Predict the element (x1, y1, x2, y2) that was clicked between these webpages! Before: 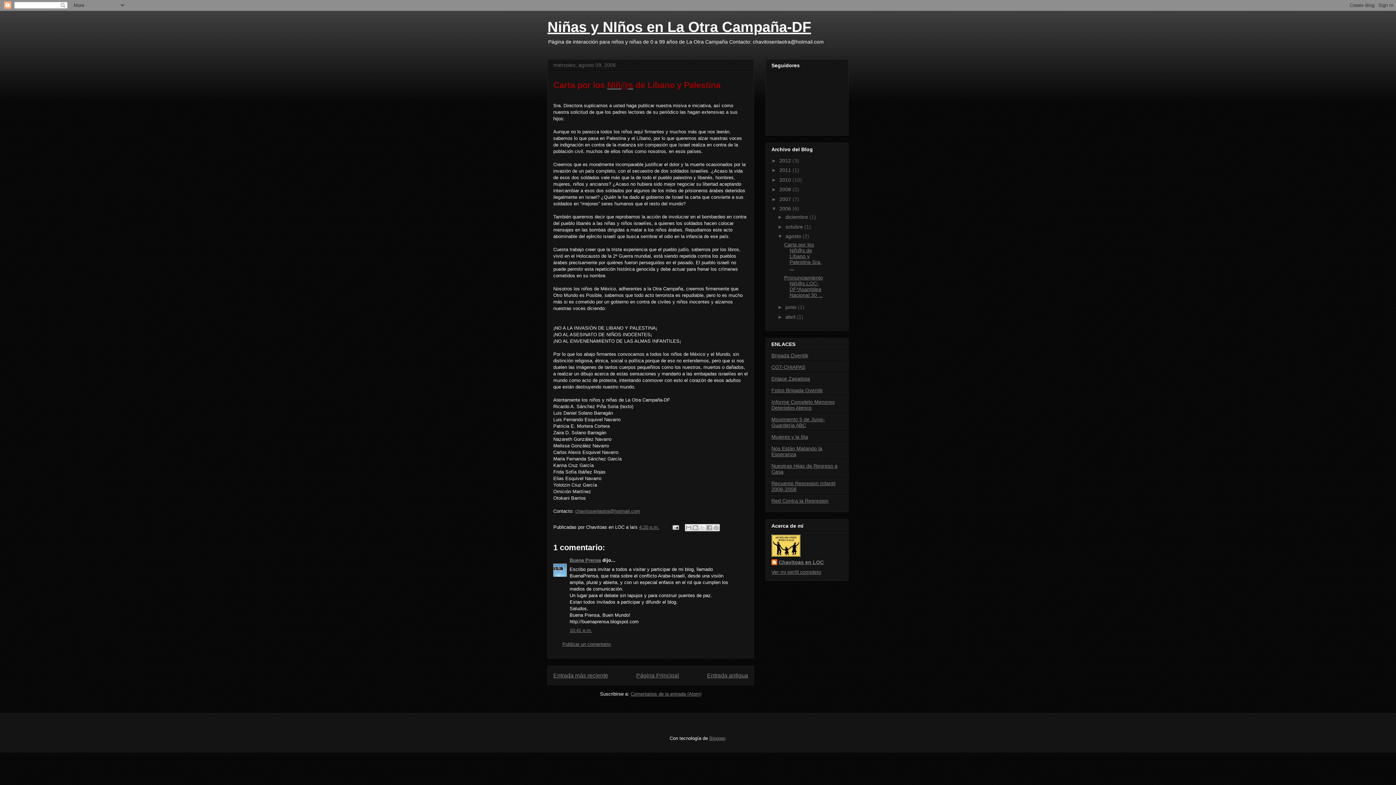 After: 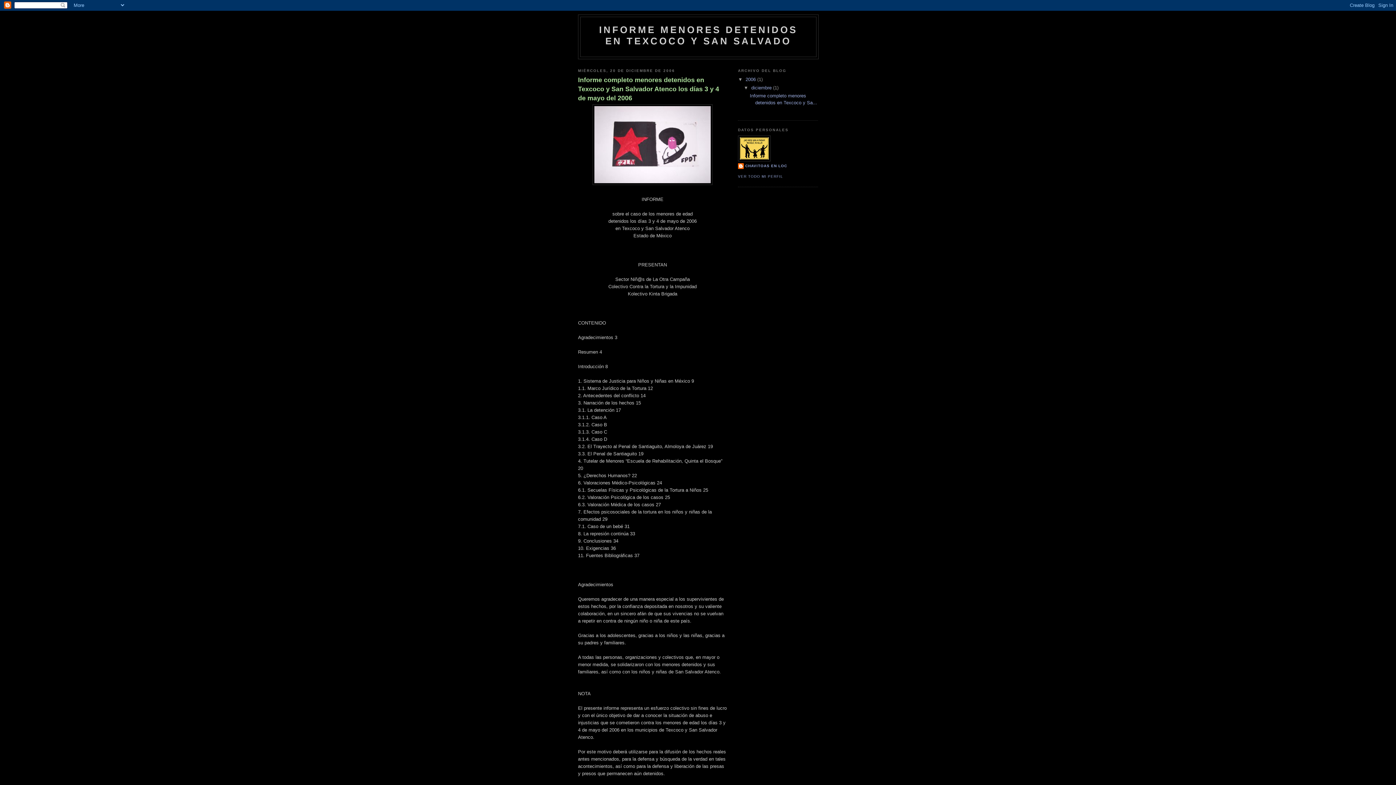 Action: bbox: (771, 399, 834, 410) label: Informe Completo Menores Detenidos Atenco